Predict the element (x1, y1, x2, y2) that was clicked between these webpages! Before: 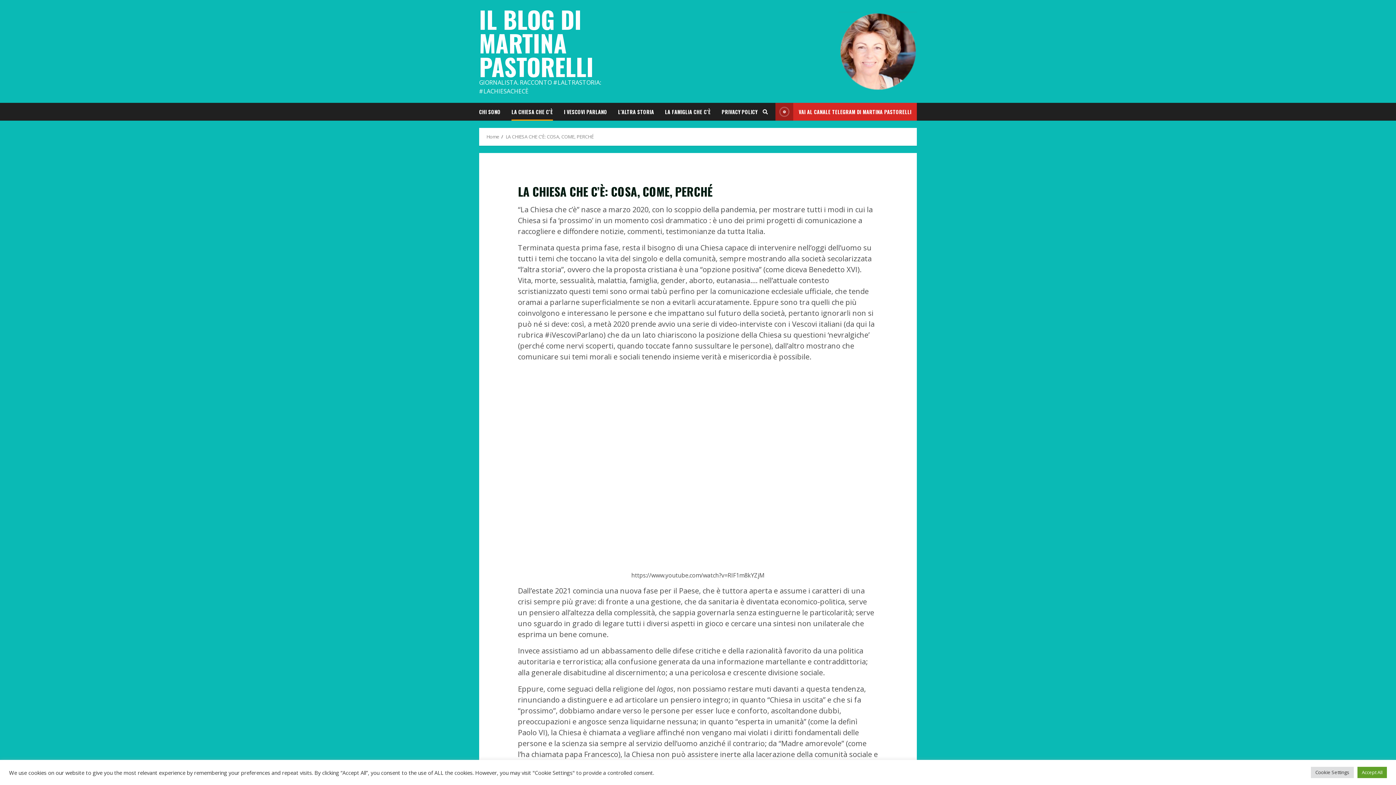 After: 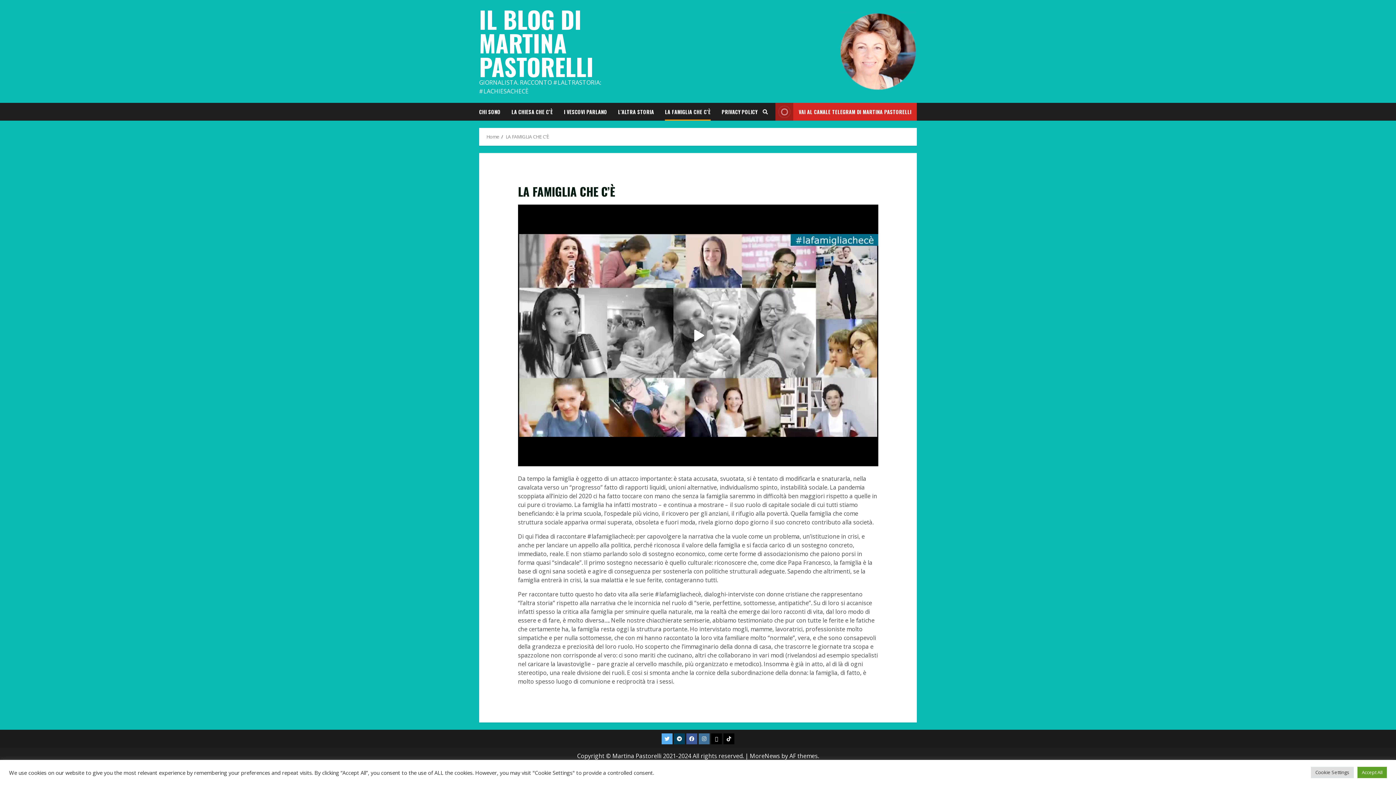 Action: label: LA FAMIGLIA CHE C’È bbox: (659, 102, 716, 120)